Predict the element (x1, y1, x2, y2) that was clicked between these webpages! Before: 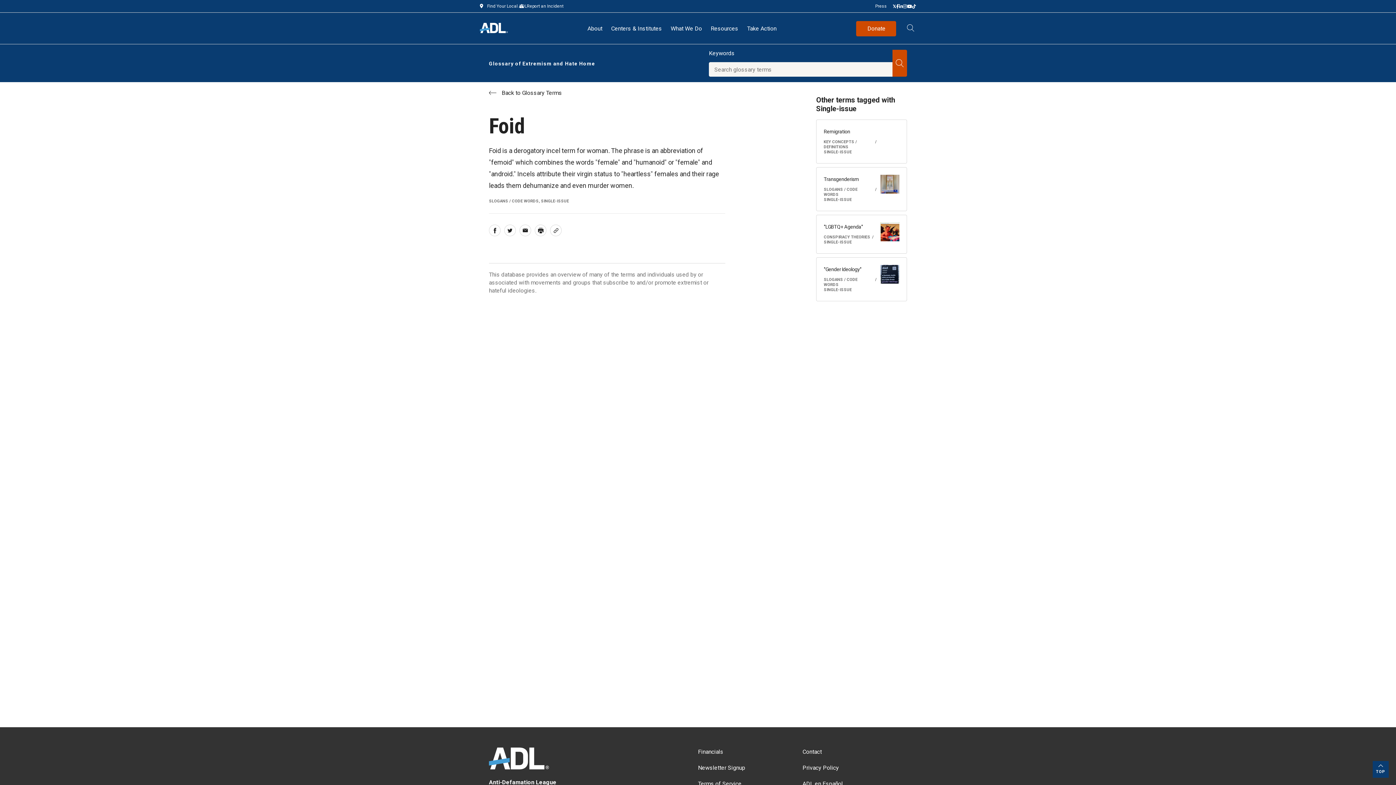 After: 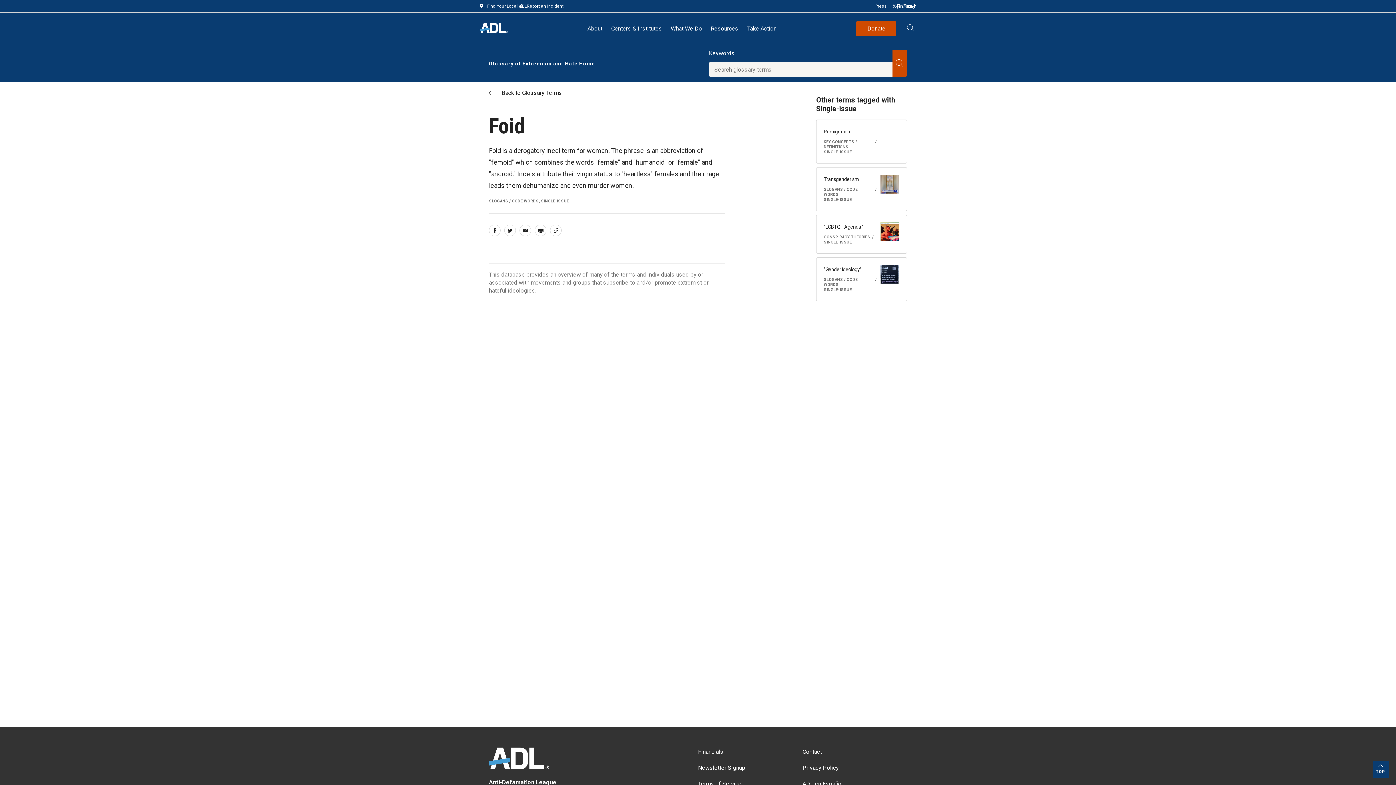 Action: label: Newsletter Signup bbox: (698, 764, 745, 771)